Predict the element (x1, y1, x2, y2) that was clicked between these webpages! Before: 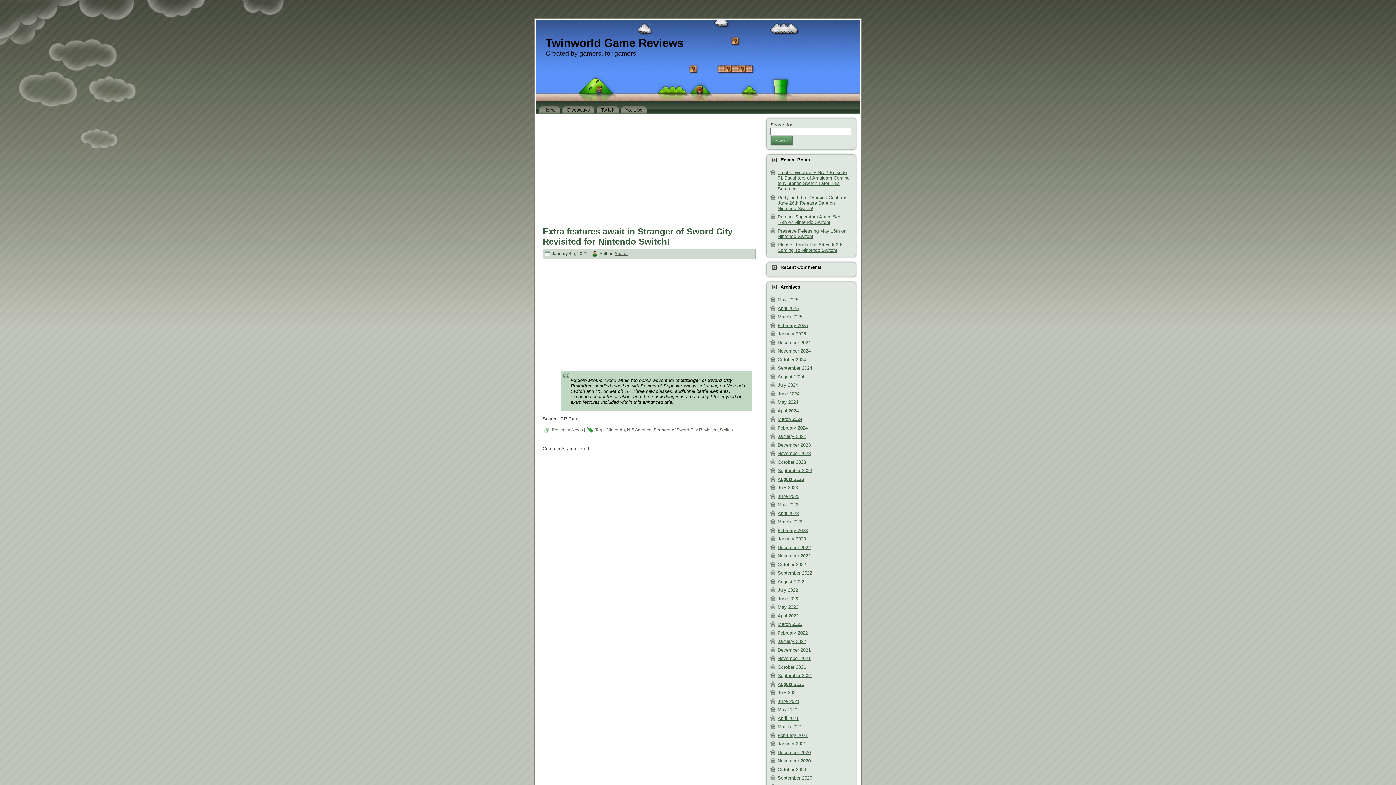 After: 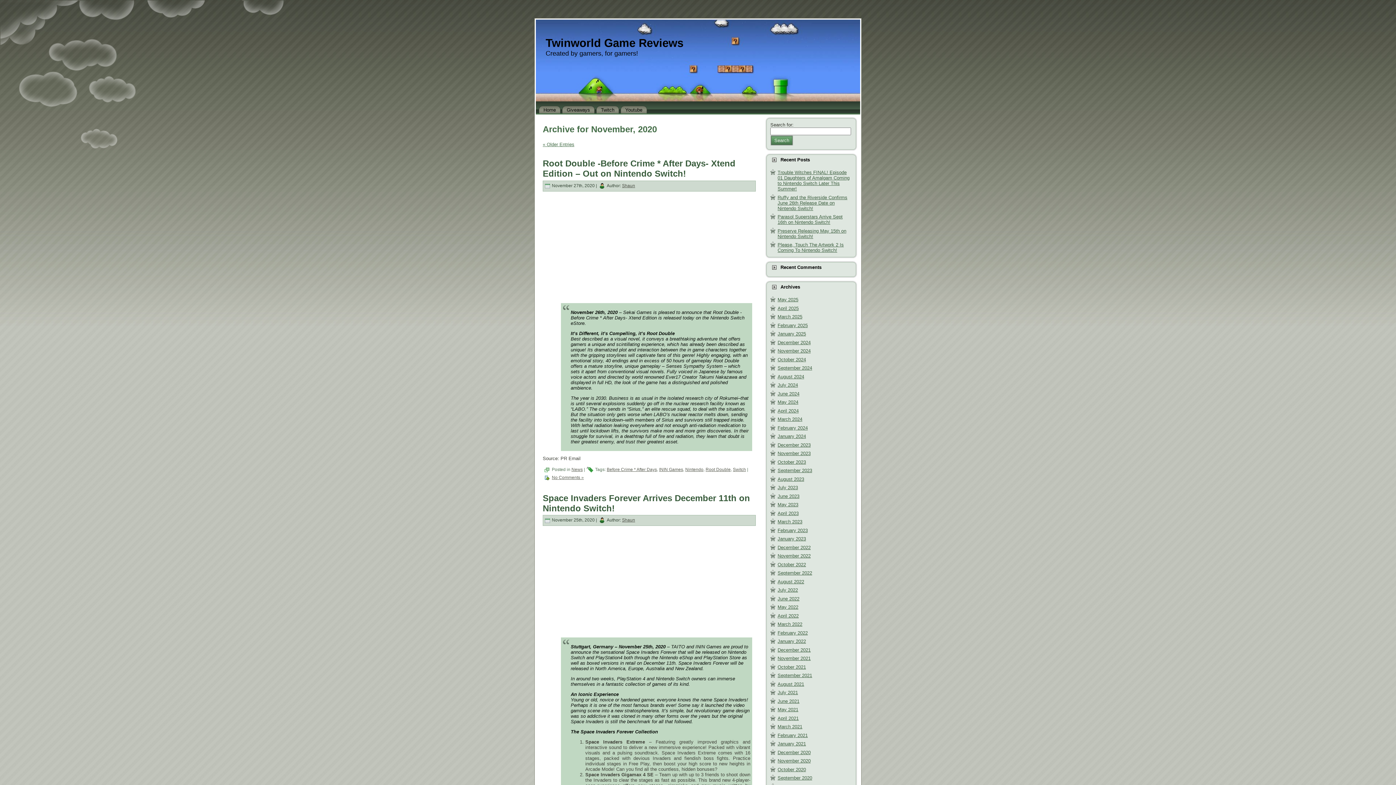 Action: label: November 2020 bbox: (777, 758, 810, 764)